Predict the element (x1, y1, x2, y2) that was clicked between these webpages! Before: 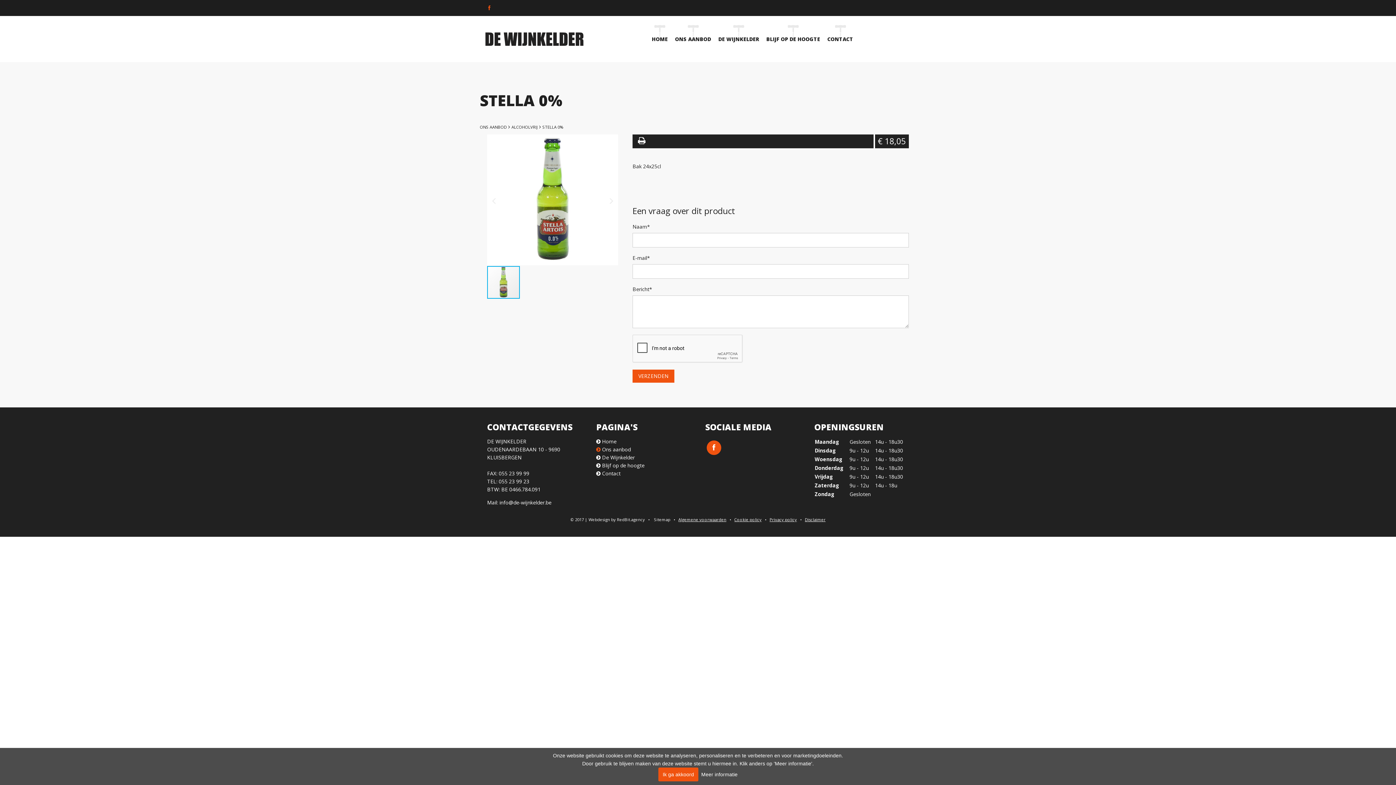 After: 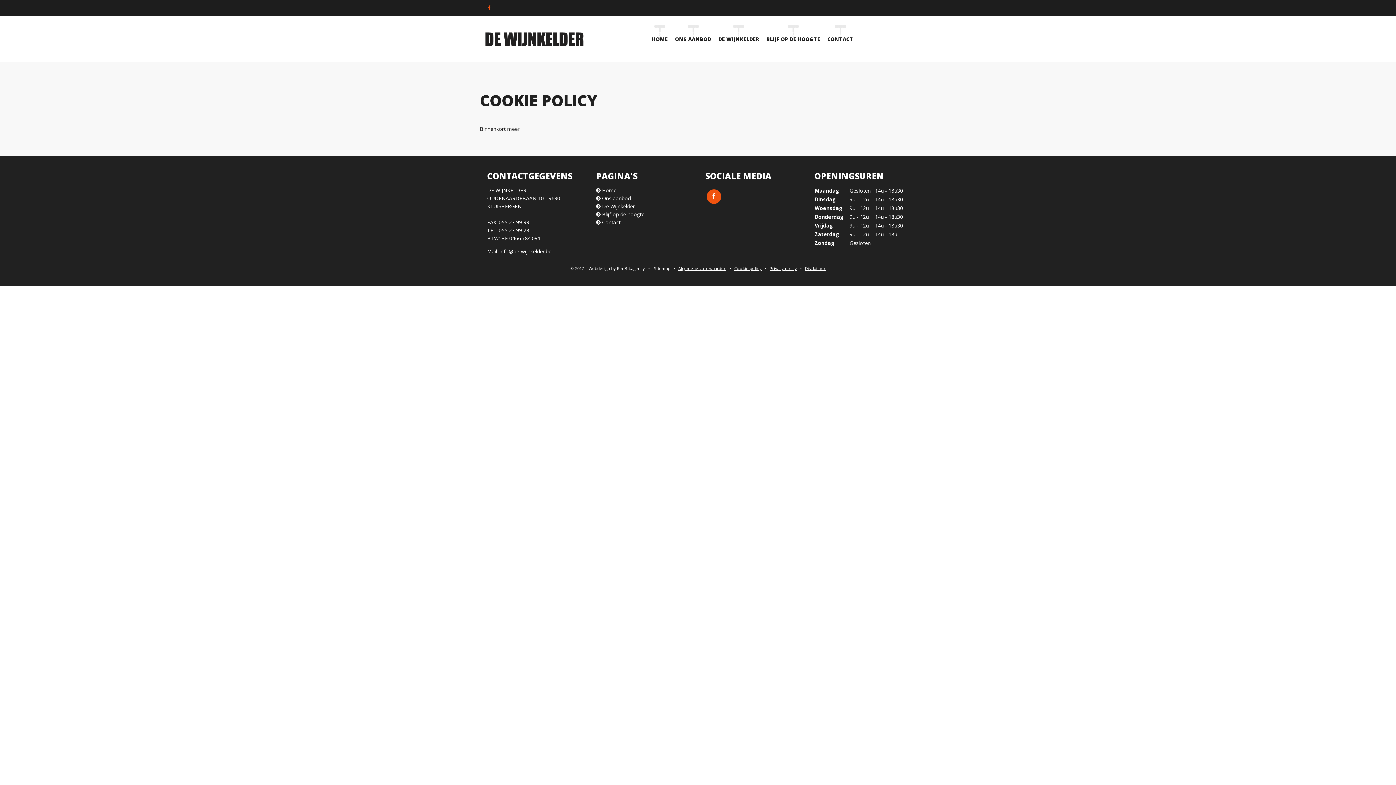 Action: bbox: (734, 517, 761, 522) label: Cookie policy